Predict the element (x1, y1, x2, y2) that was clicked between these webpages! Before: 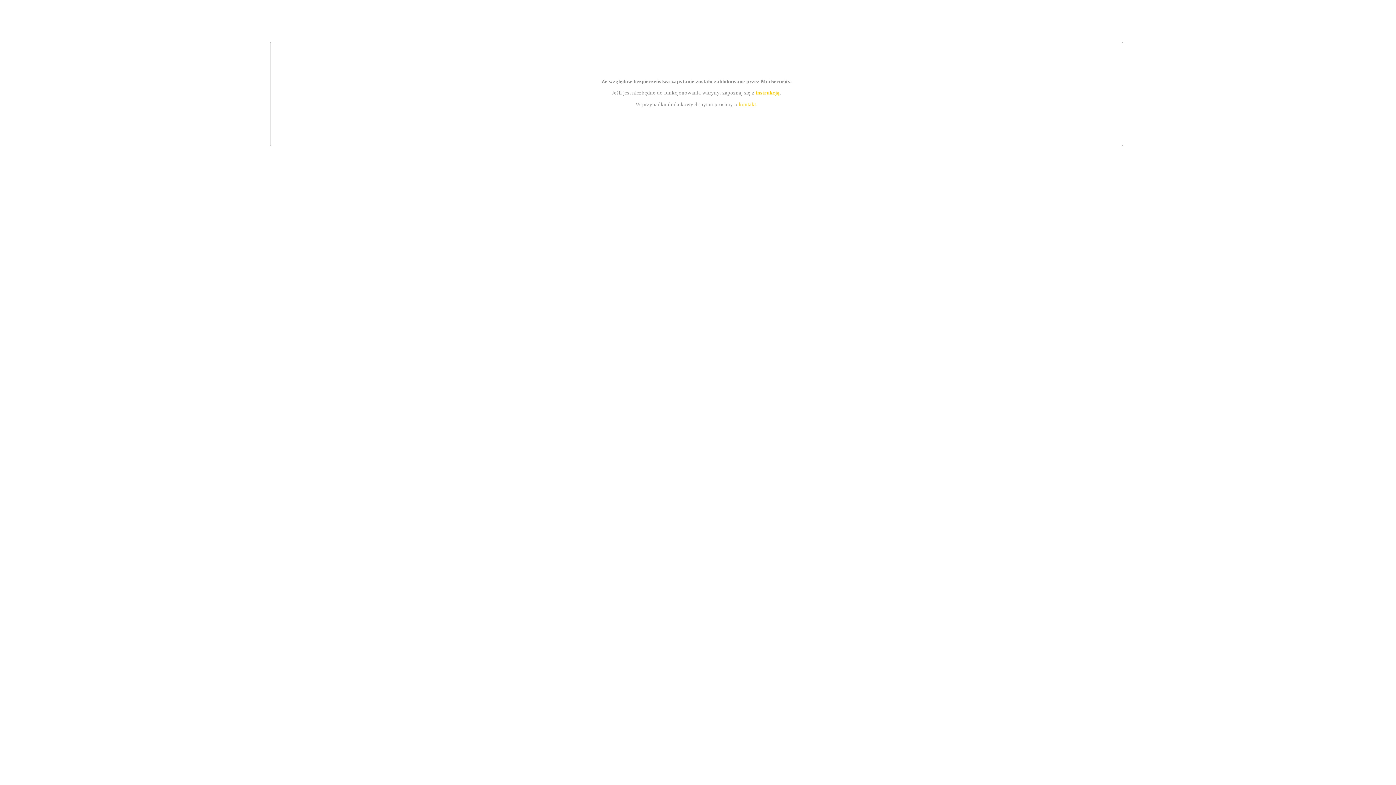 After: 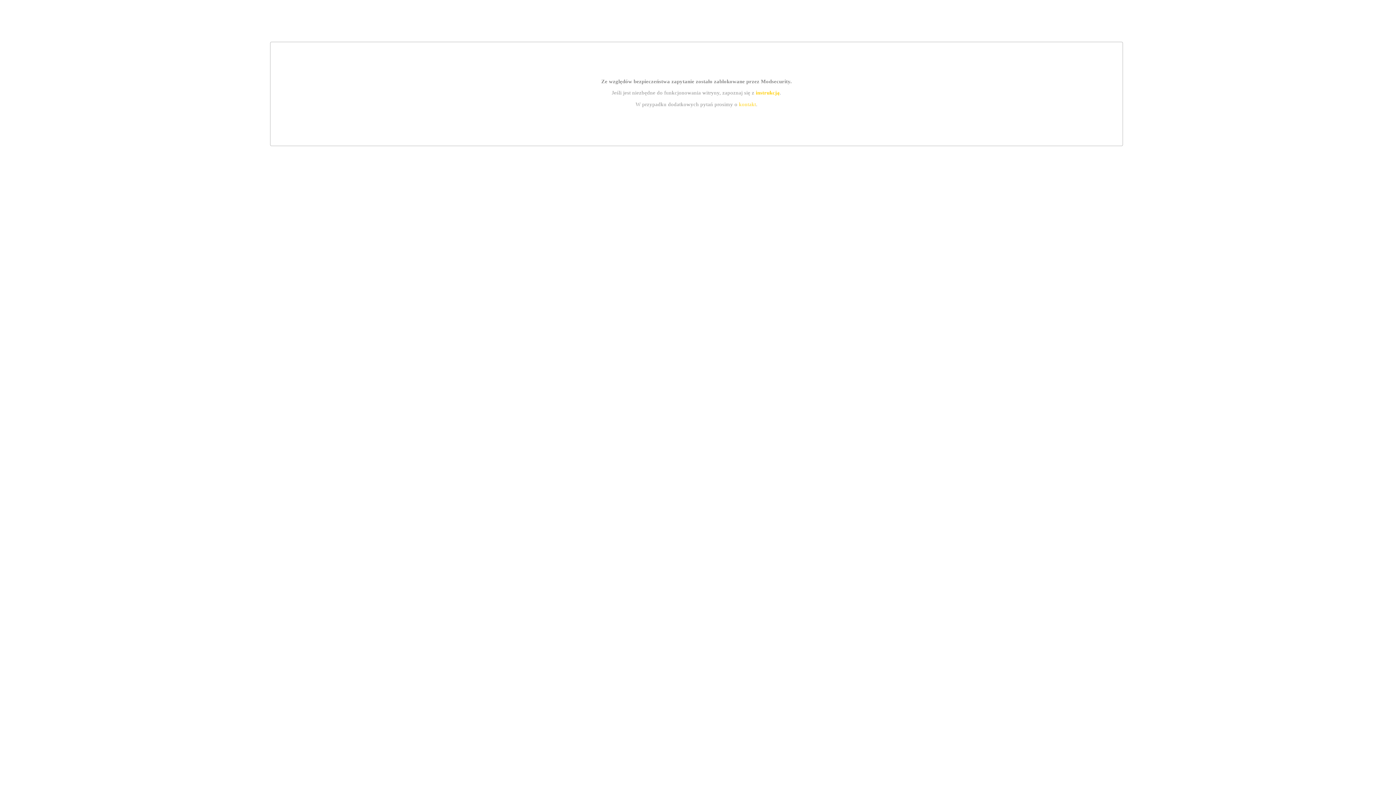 Action: bbox: (739, 101, 756, 107) label: kontakt